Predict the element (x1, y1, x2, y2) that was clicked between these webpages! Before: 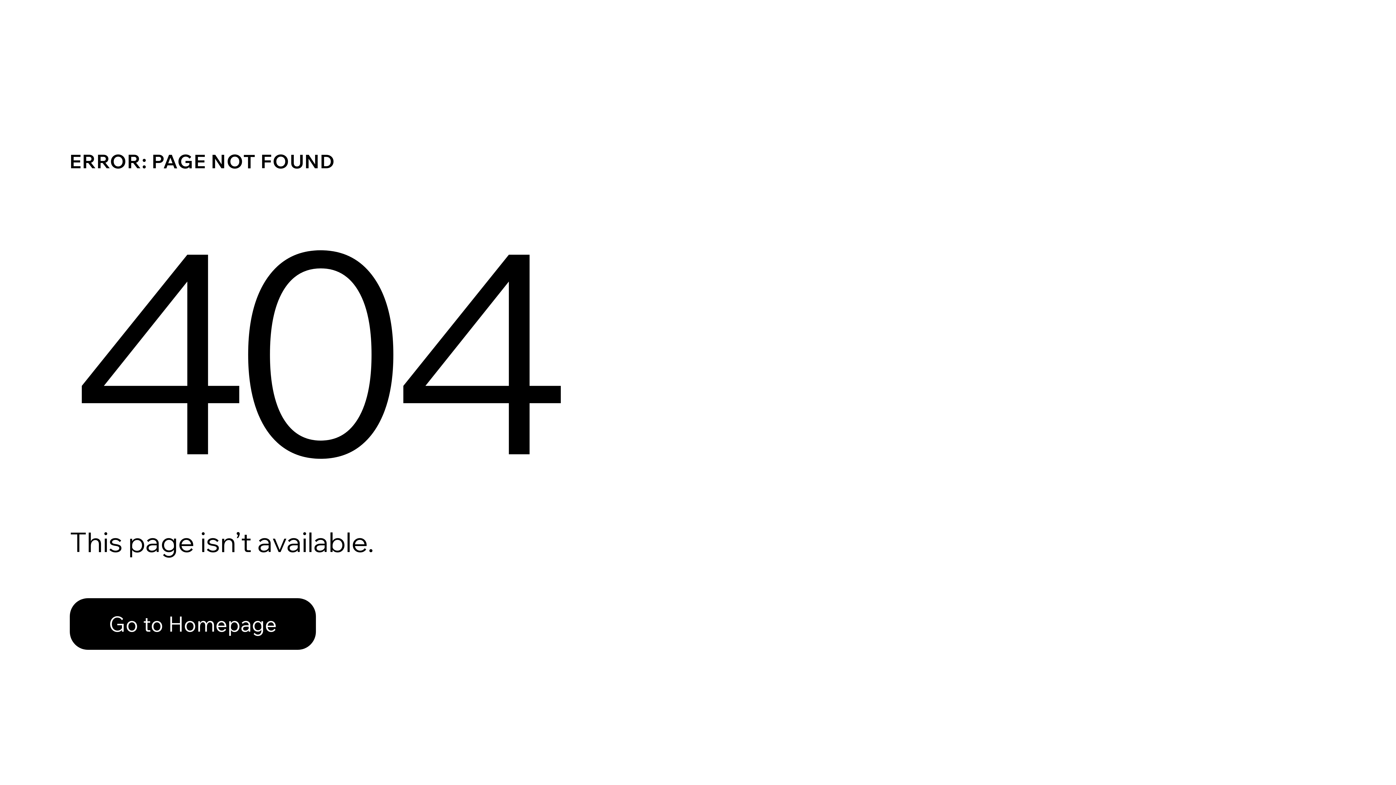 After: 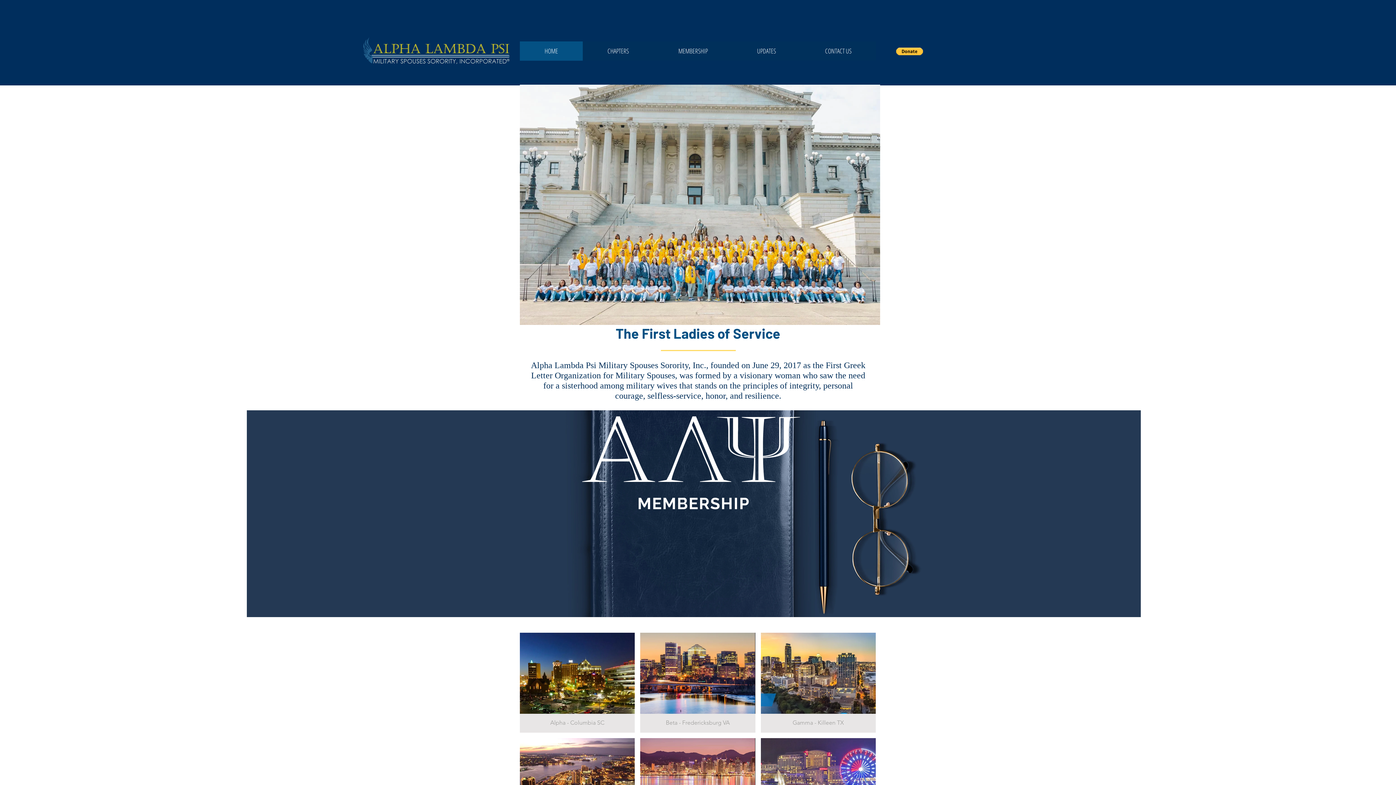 Action: label: Go to Homepage bbox: (69, 582, 768, 659)